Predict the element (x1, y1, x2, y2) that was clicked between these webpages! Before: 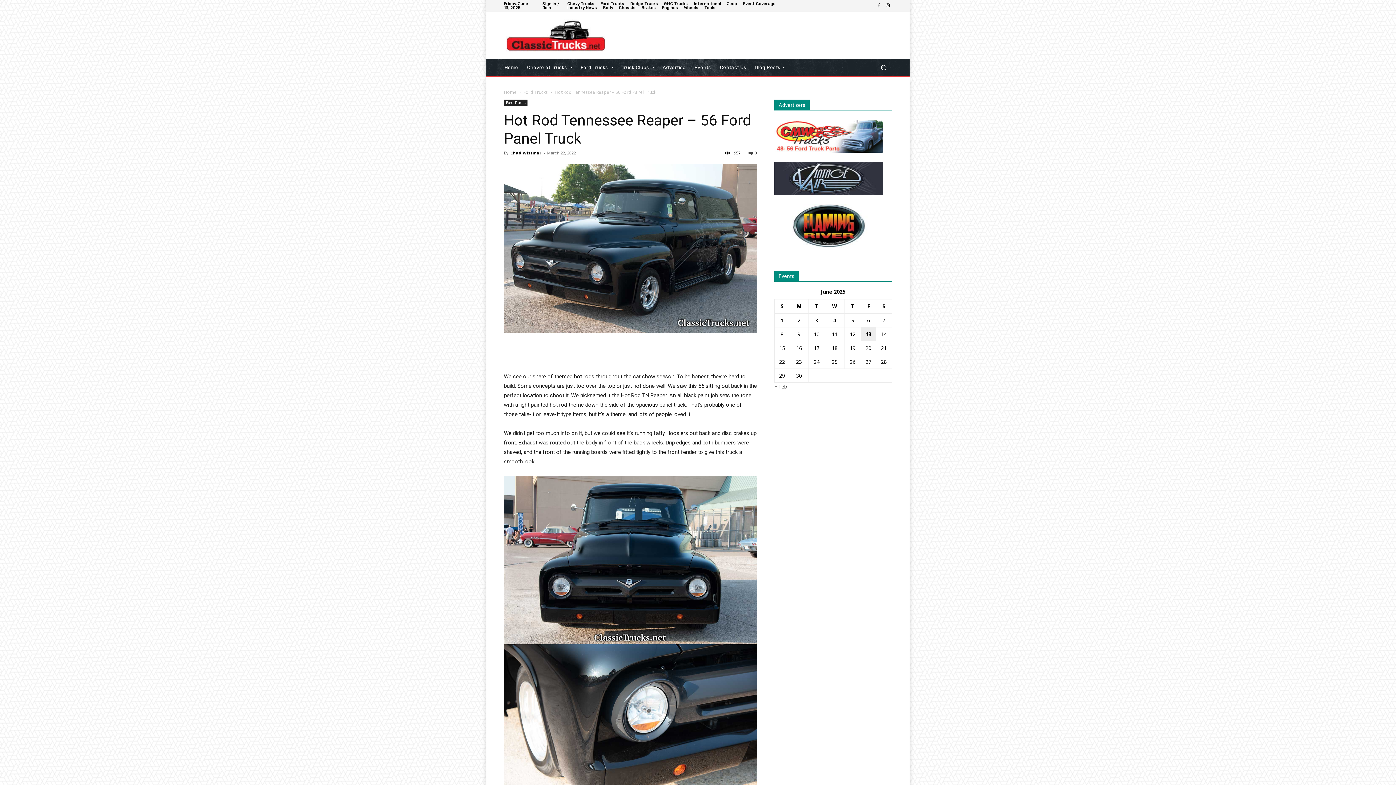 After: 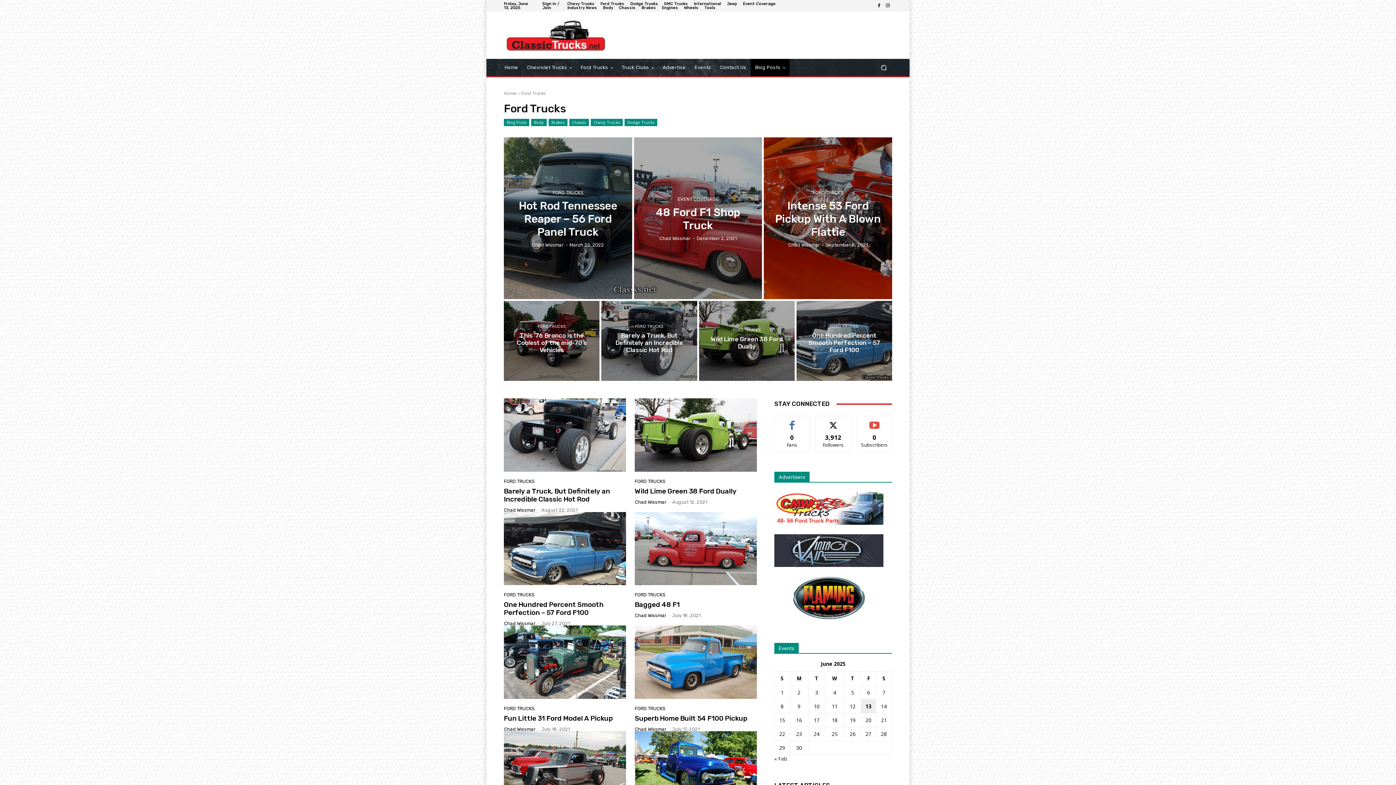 Action: label: Ford Trucks bbox: (600, 1, 624, 5)